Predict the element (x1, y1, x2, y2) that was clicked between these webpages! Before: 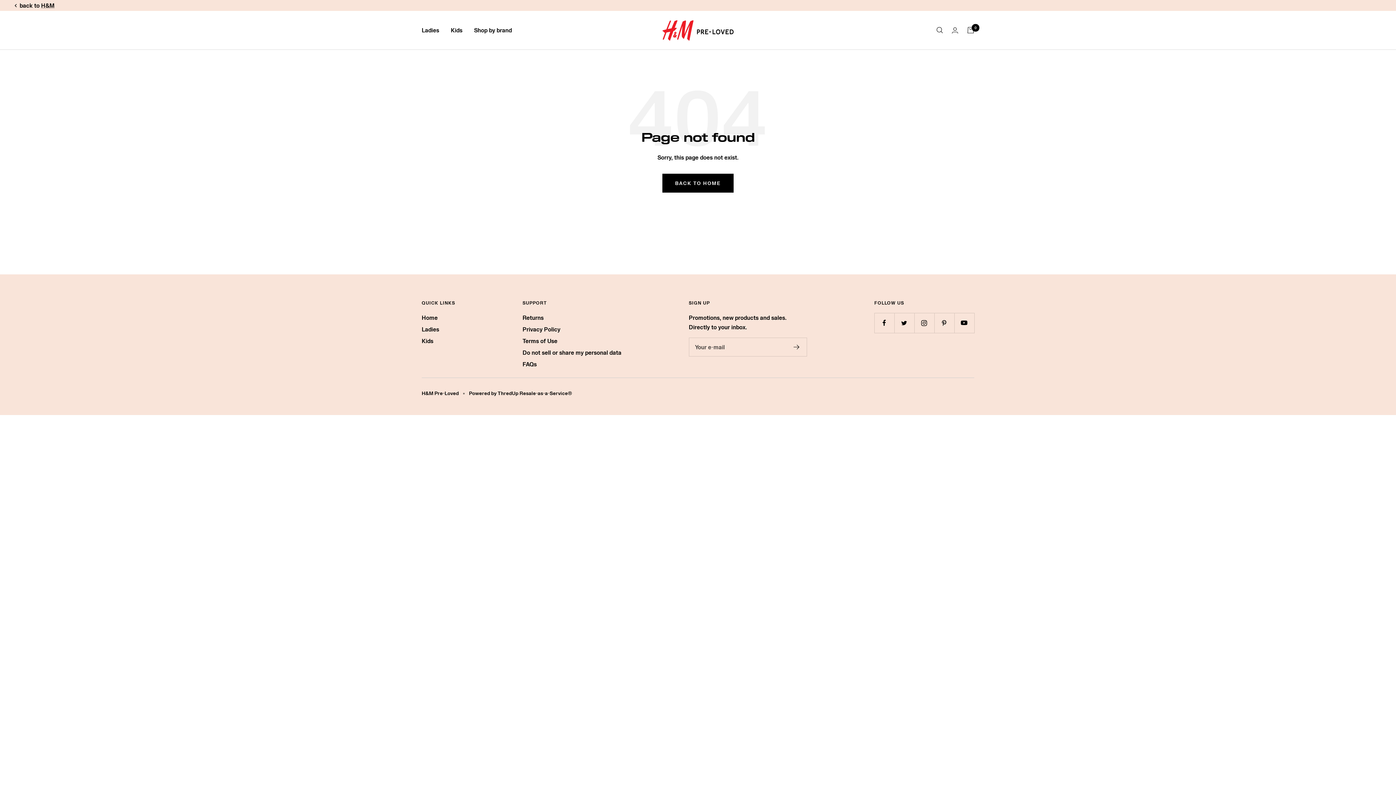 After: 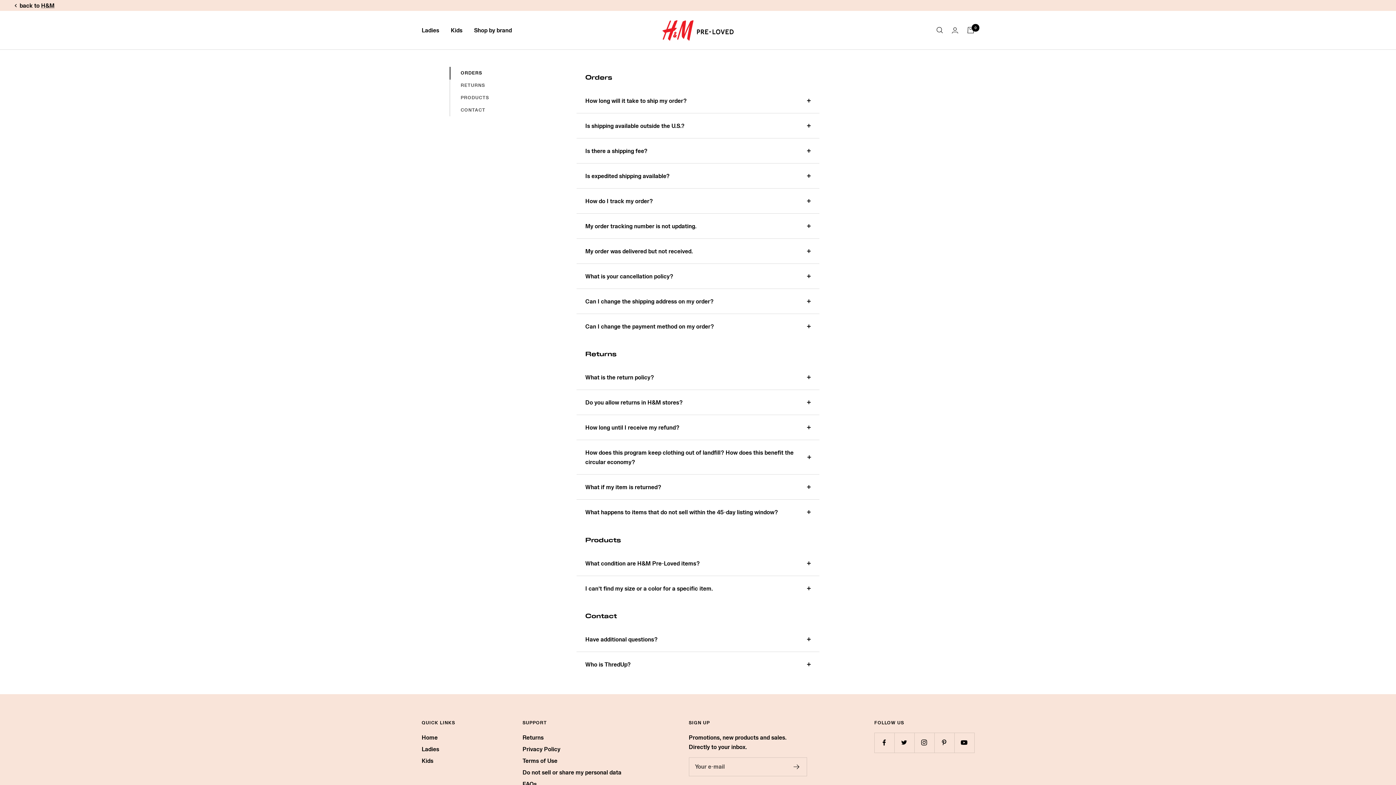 Action: label: FAQs bbox: (522, 359, 536, 369)